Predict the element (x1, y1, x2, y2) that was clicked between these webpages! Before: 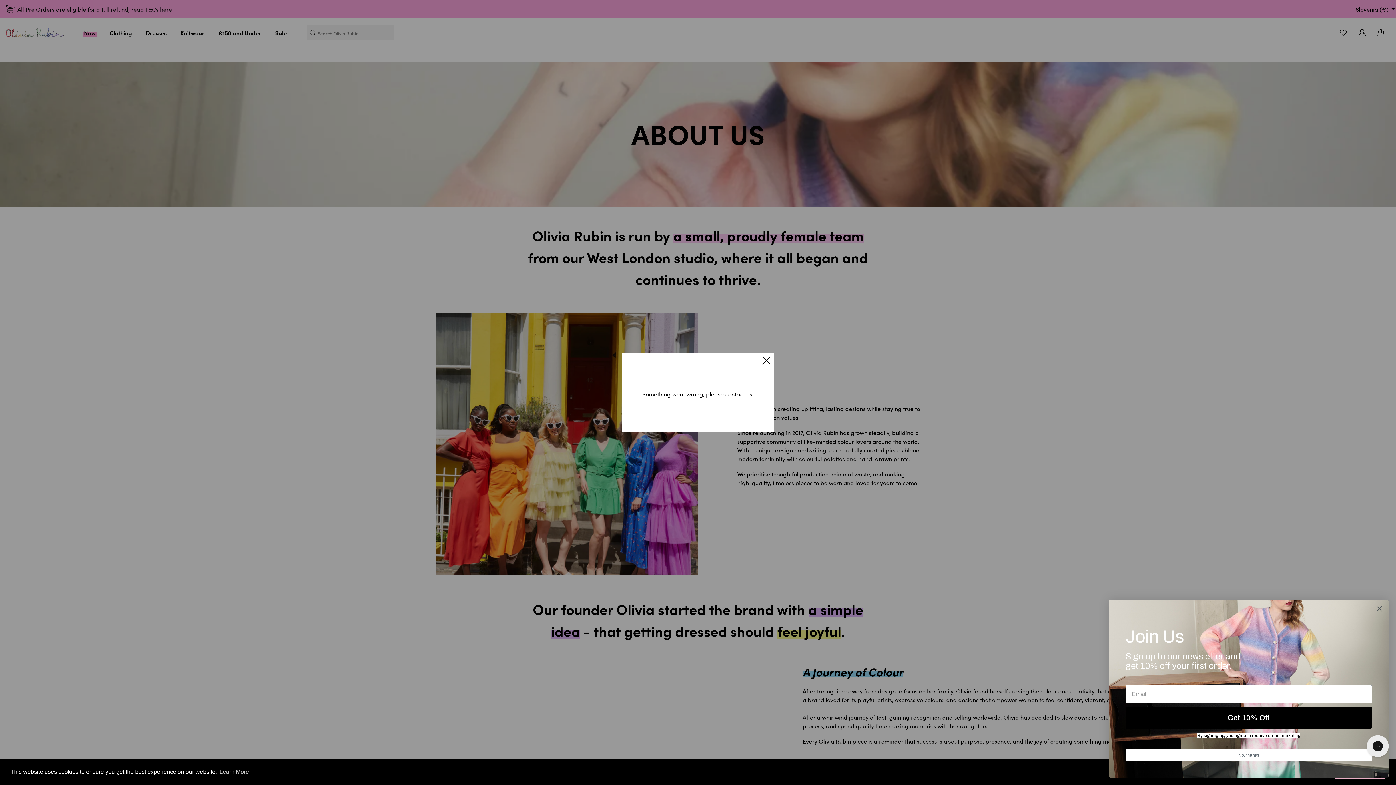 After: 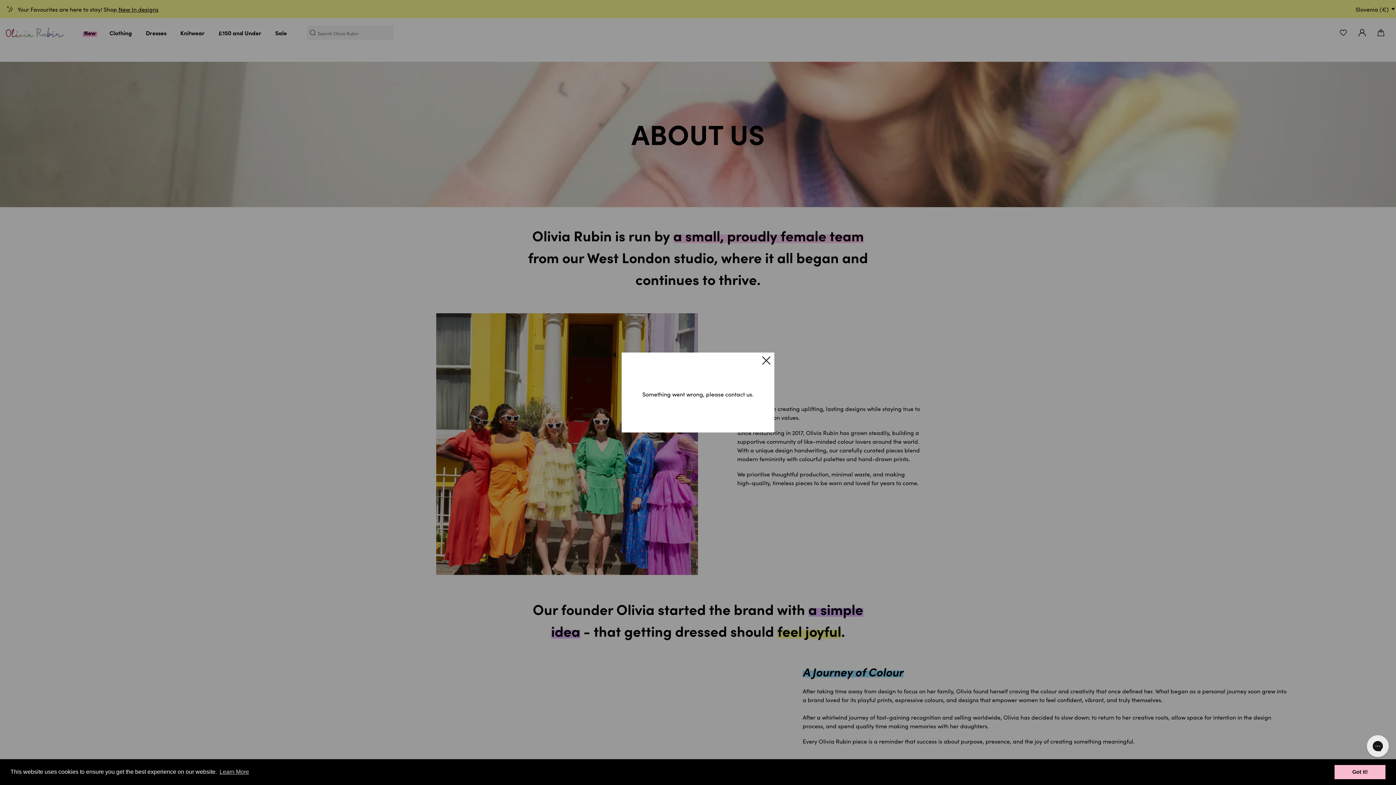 Action: bbox: (1373, 602, 1386, 615) label: Close dialog